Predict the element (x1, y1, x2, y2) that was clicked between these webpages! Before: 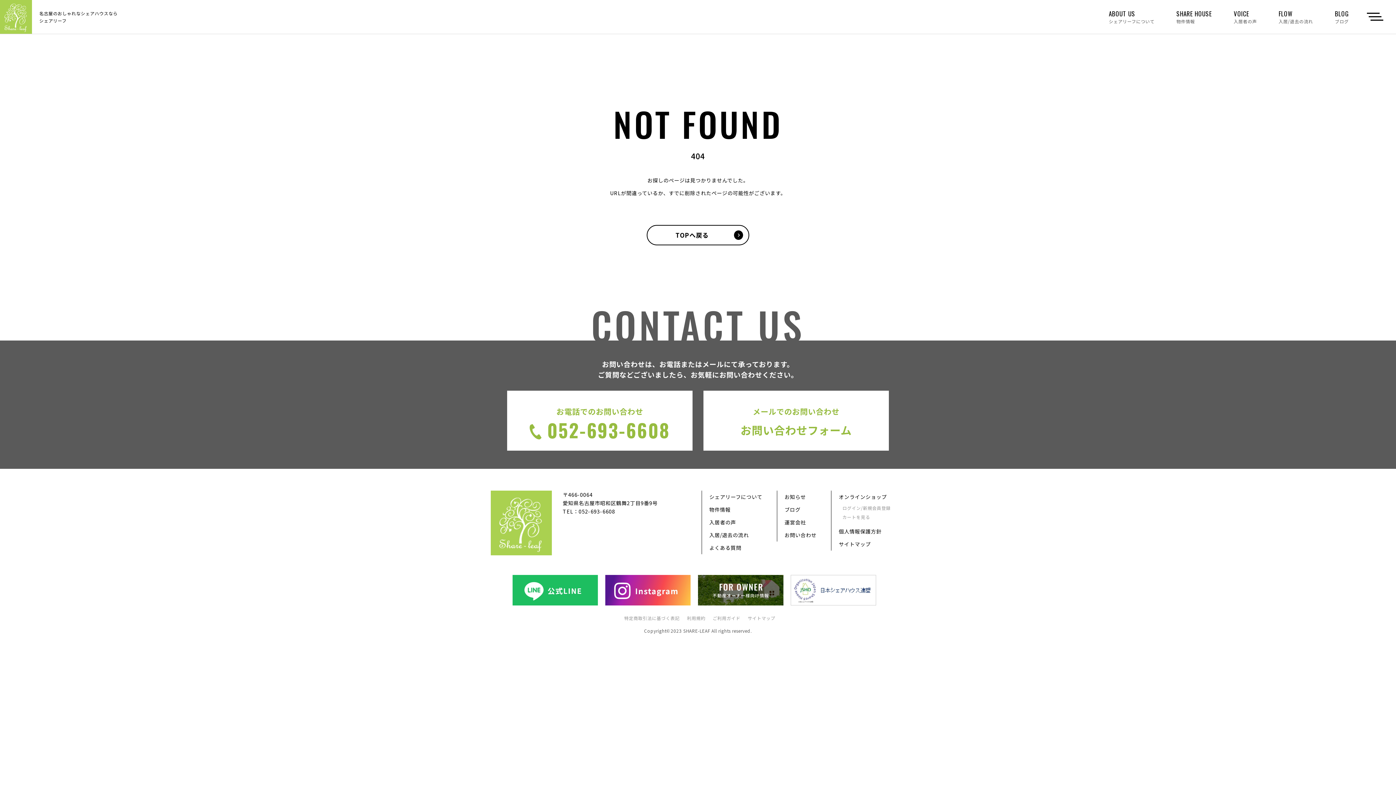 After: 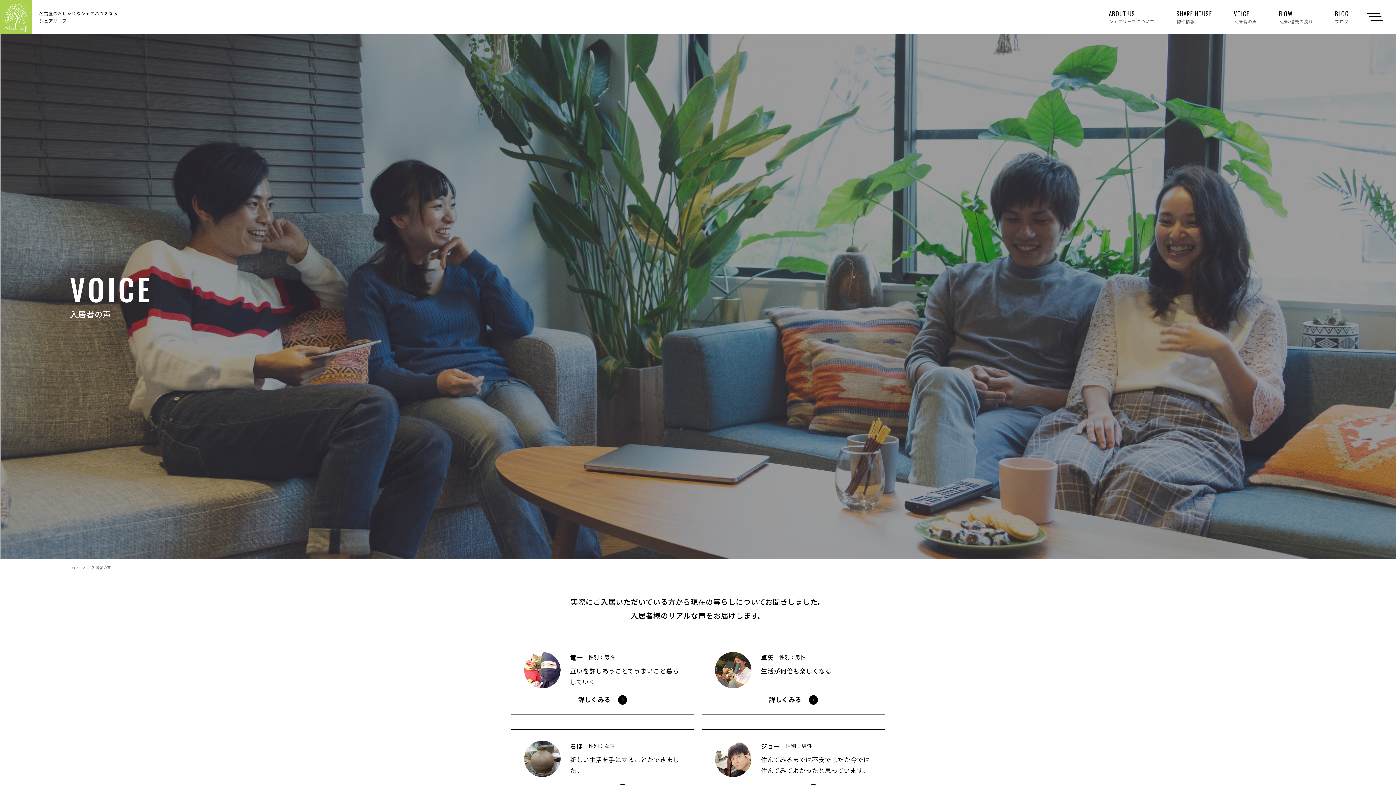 Action: label: VOICE
入居者の声 bbox: (1234, 9, 1257, 24)